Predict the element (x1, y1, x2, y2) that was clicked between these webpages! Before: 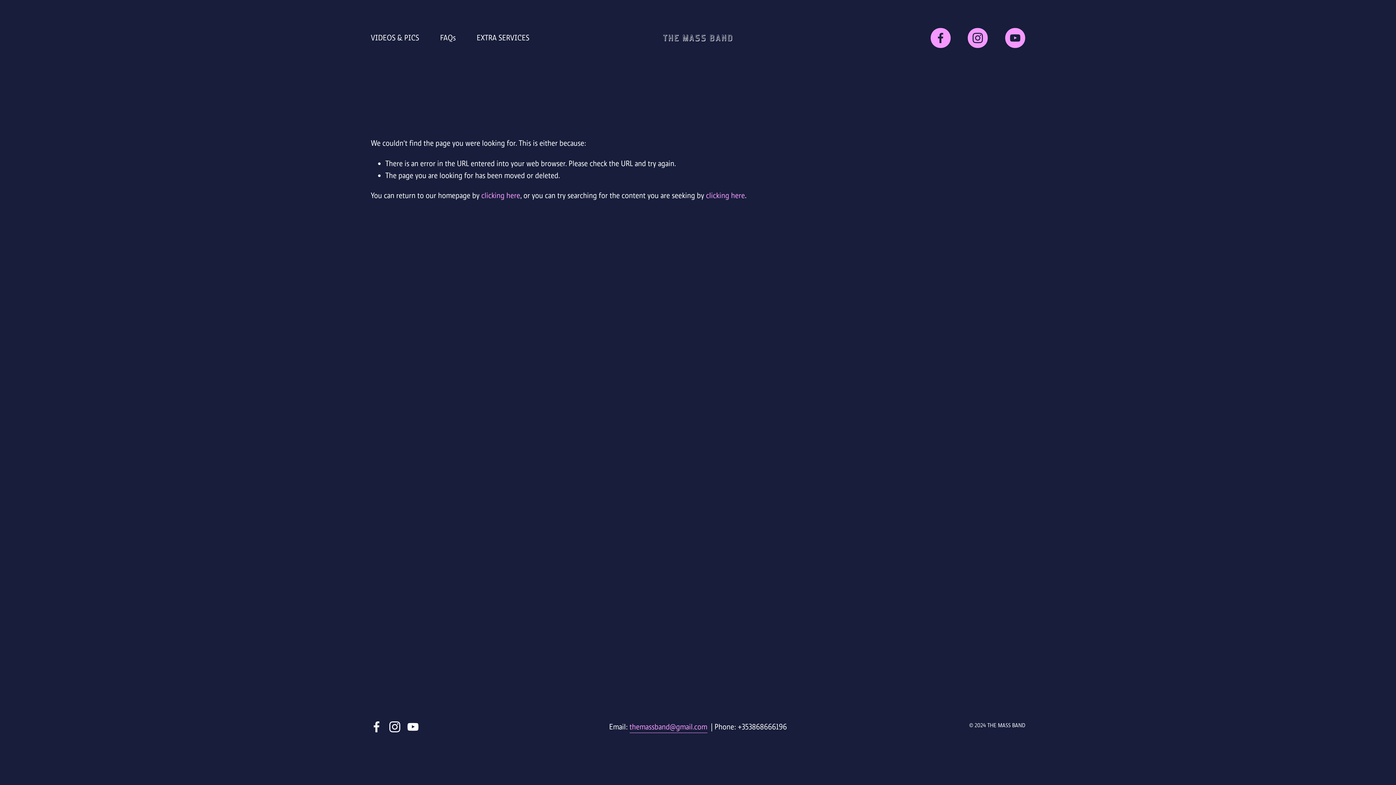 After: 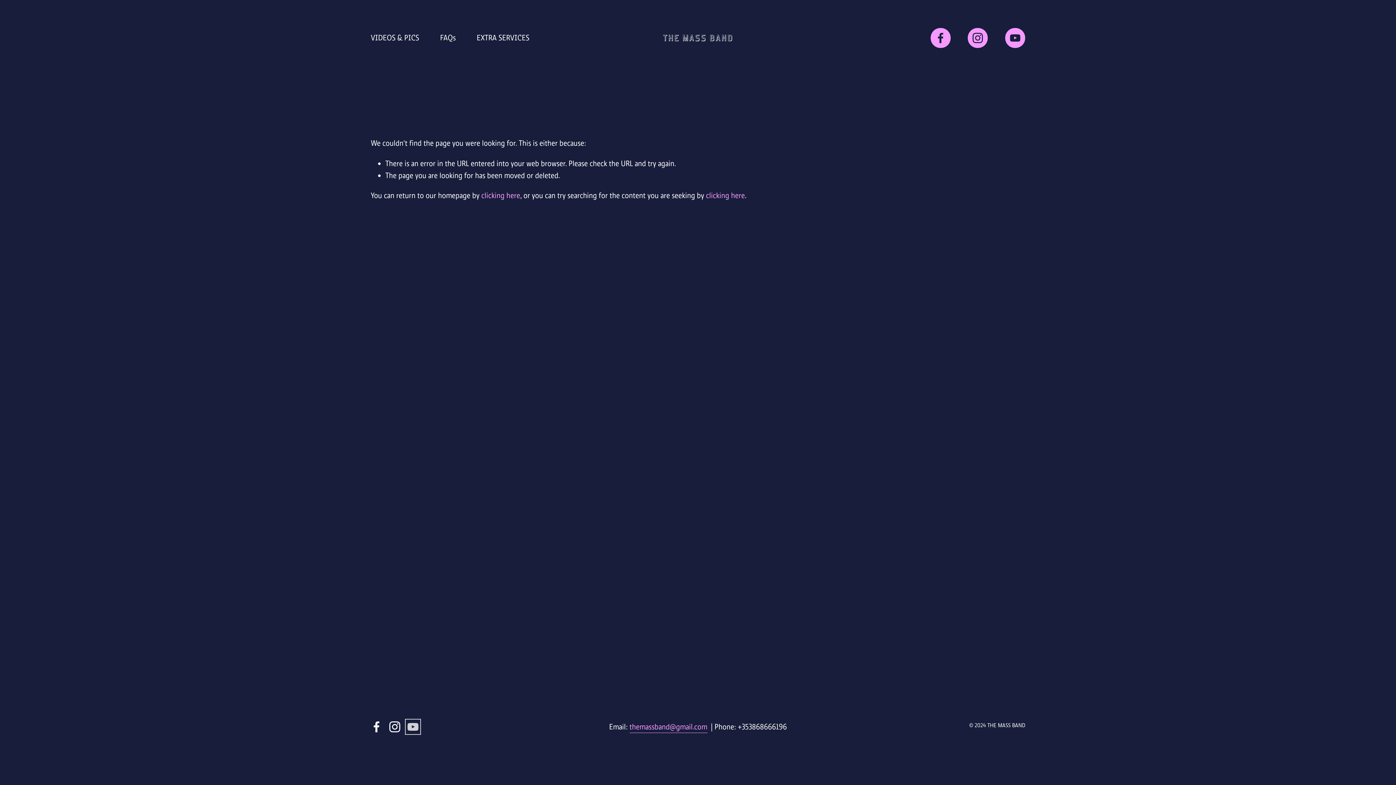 Action: bbox: (407, 721, 418, 732) label: YouTube